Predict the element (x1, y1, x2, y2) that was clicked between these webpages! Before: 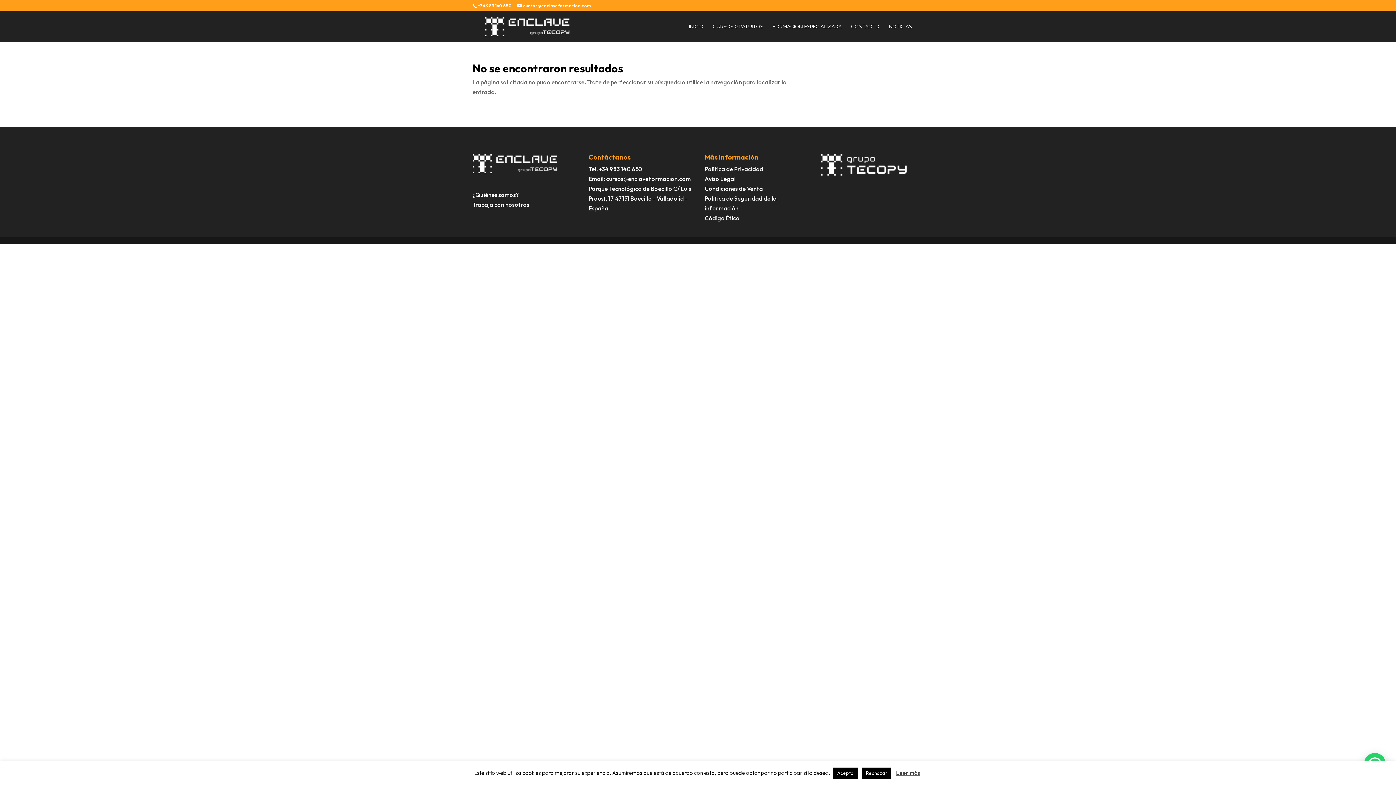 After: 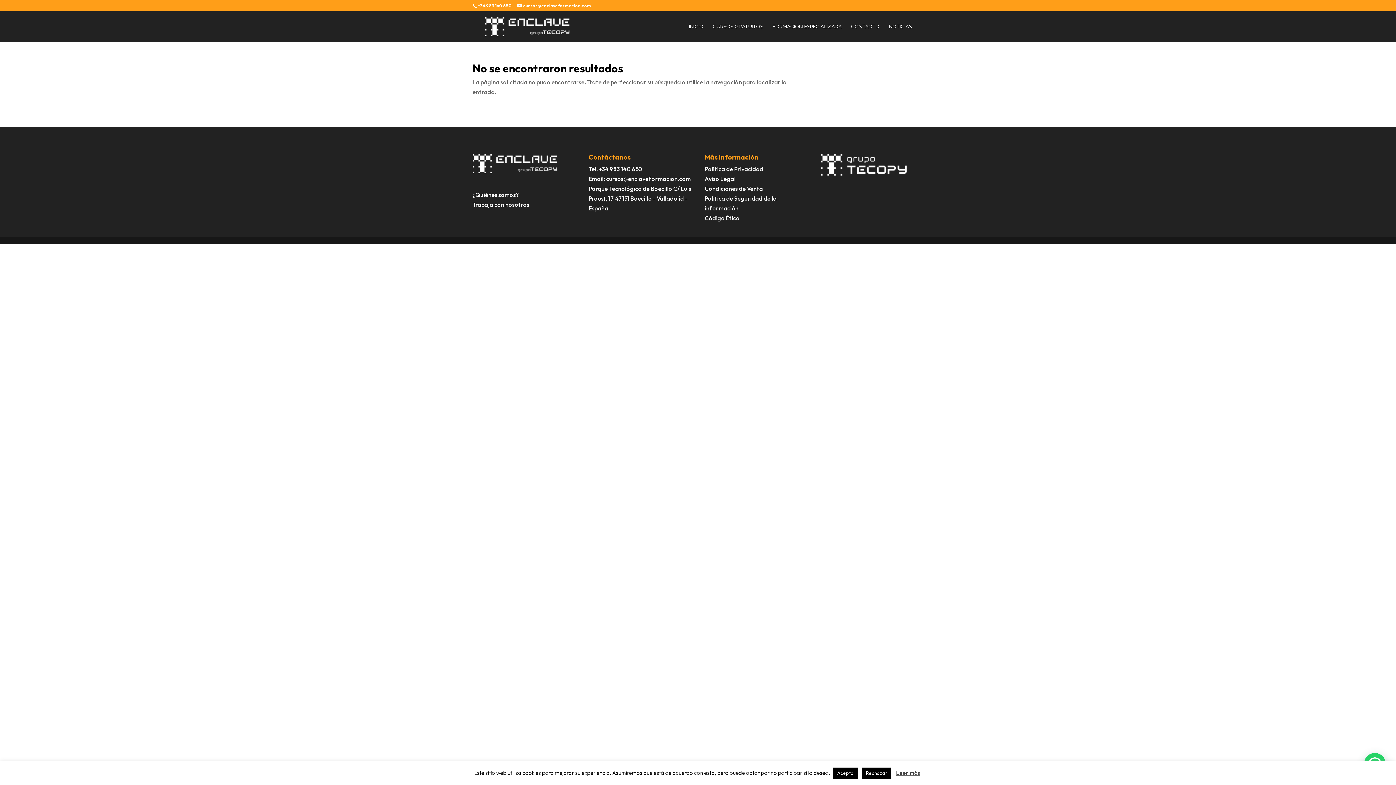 Action: bbox: (472, 191, 518, 198) label: ¿Quiénes somos?